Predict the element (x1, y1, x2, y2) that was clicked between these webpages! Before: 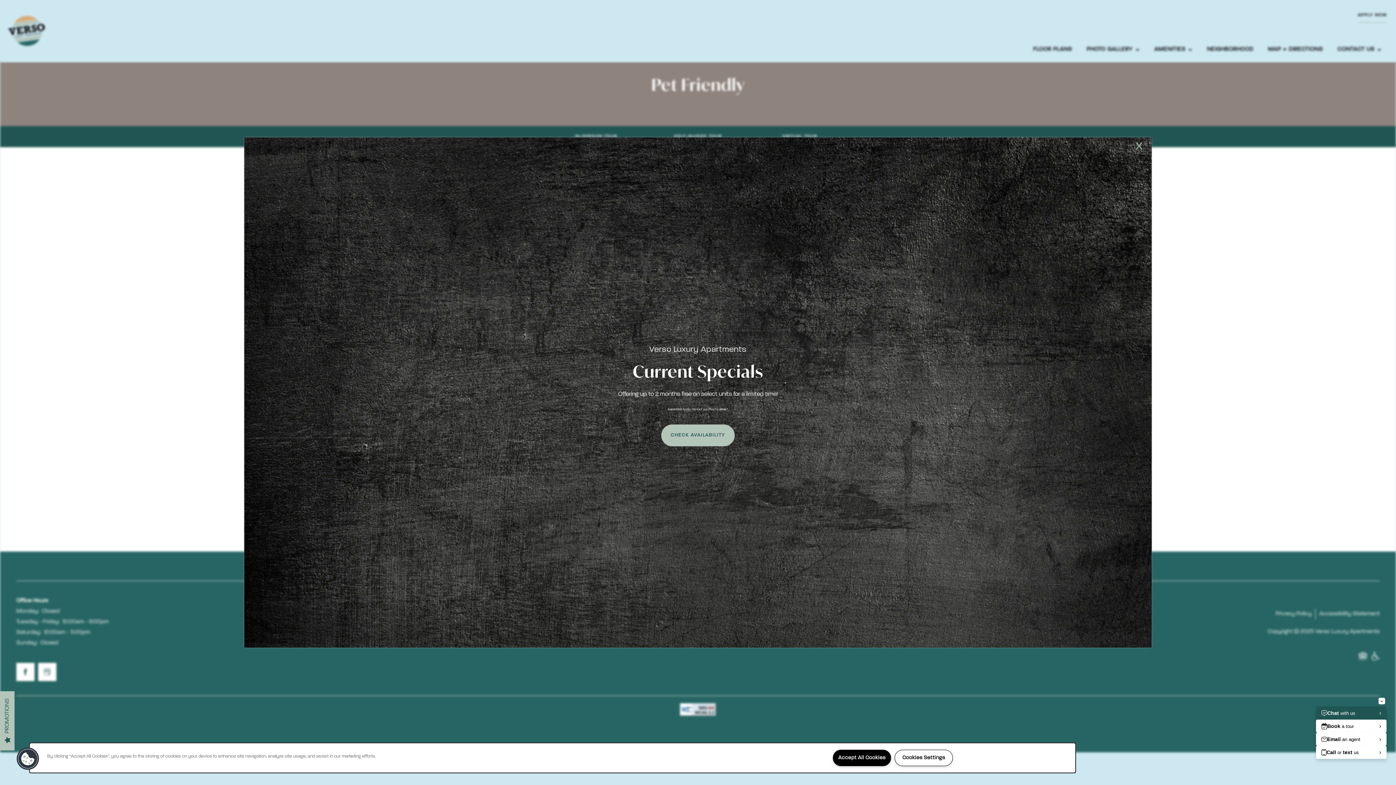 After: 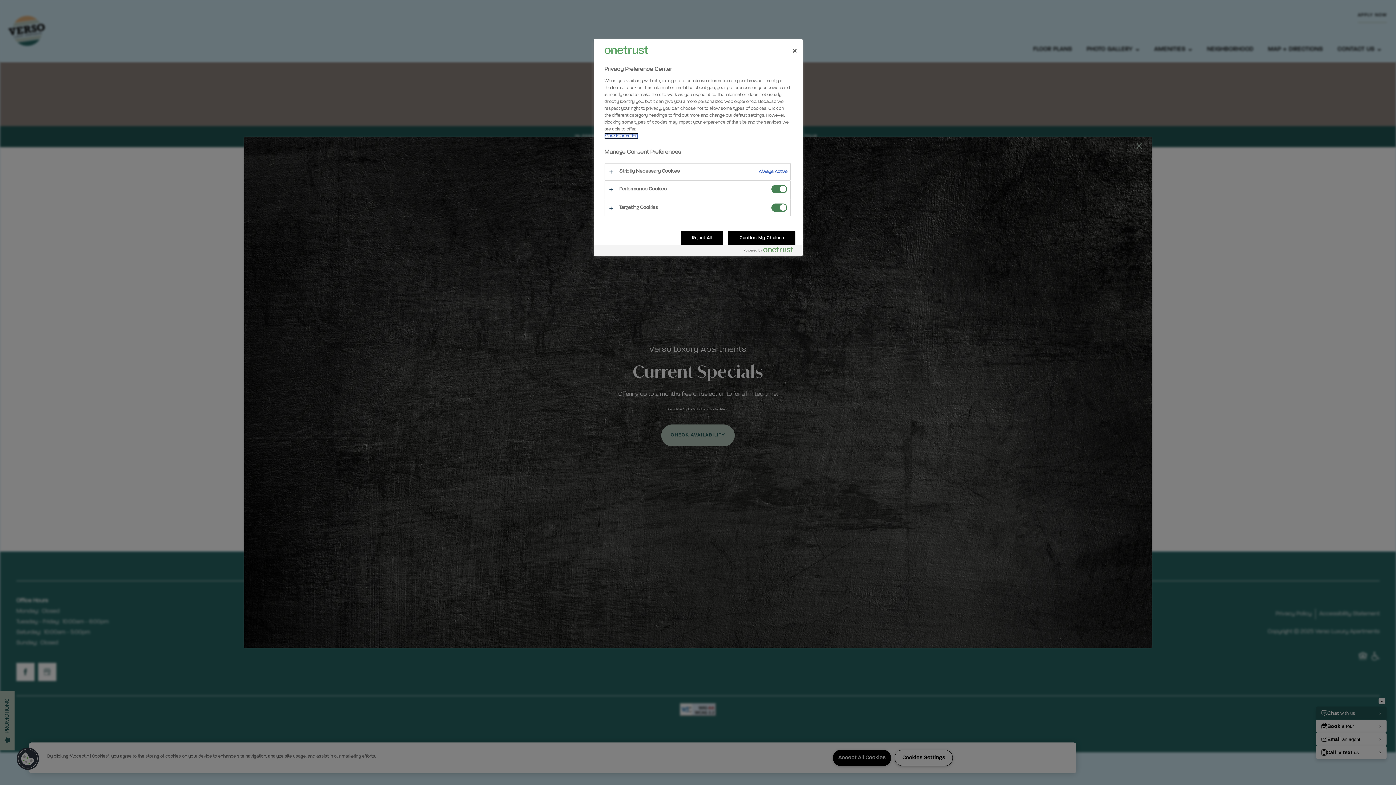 Action: bbox: (16, 747, 39, 770) label: Cookies